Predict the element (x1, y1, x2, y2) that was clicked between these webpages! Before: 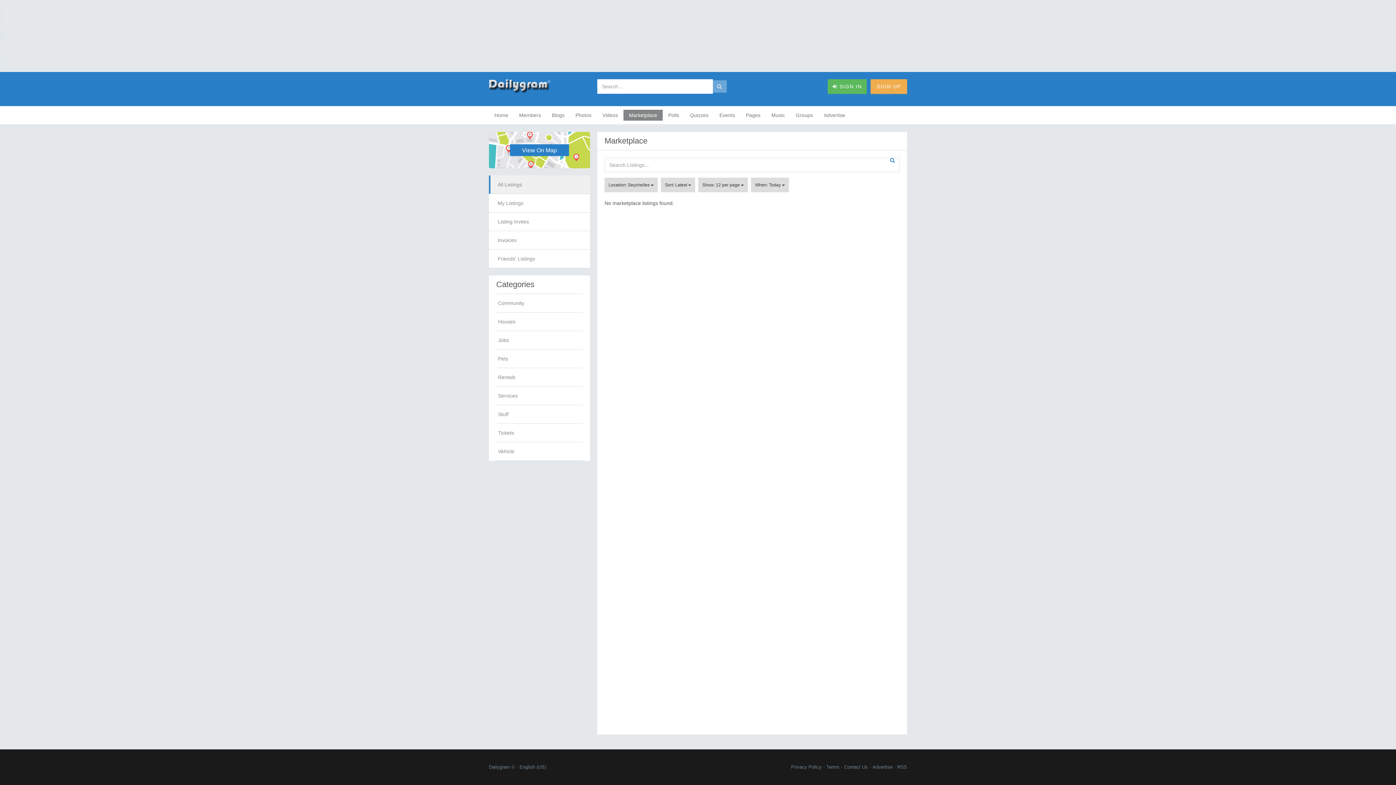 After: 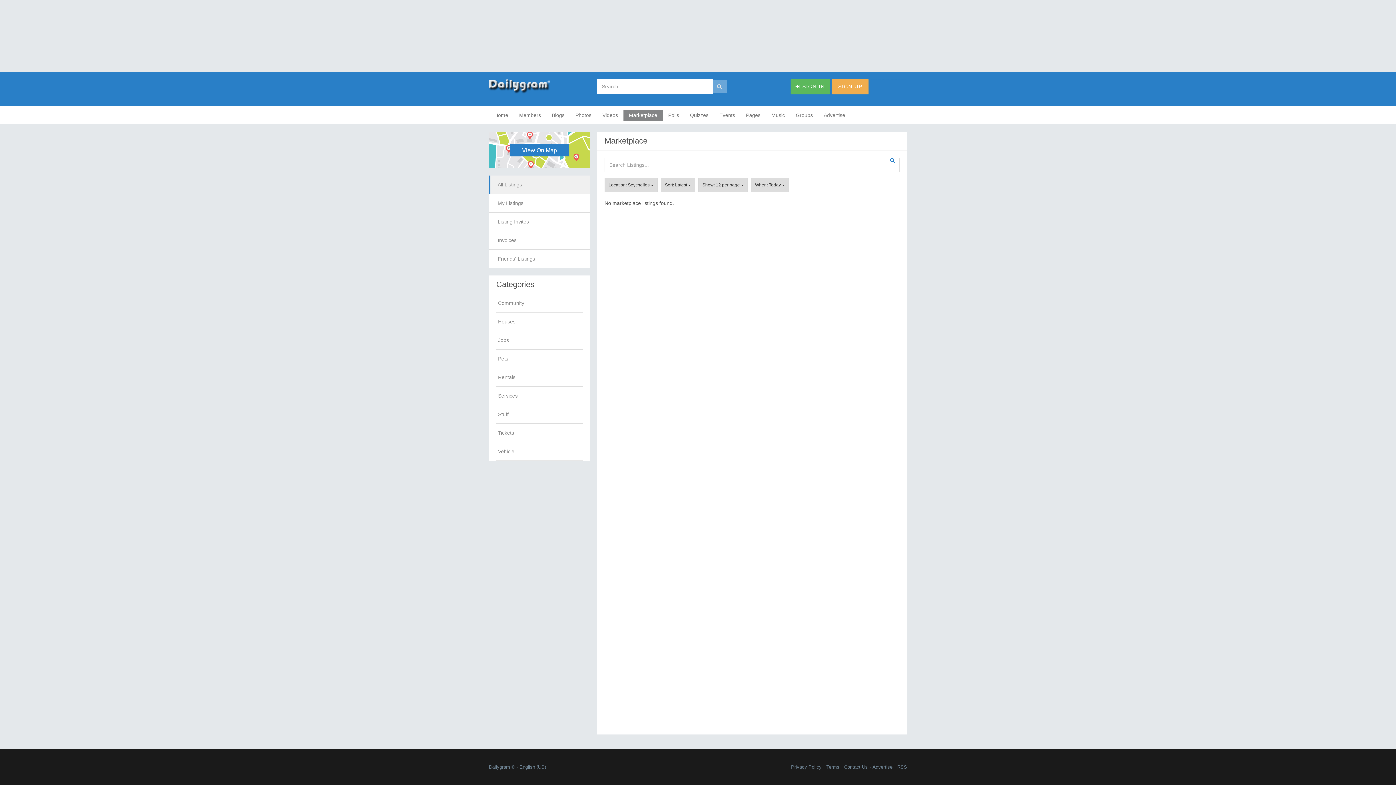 Action: bbox: (885, 157, 900, 172)